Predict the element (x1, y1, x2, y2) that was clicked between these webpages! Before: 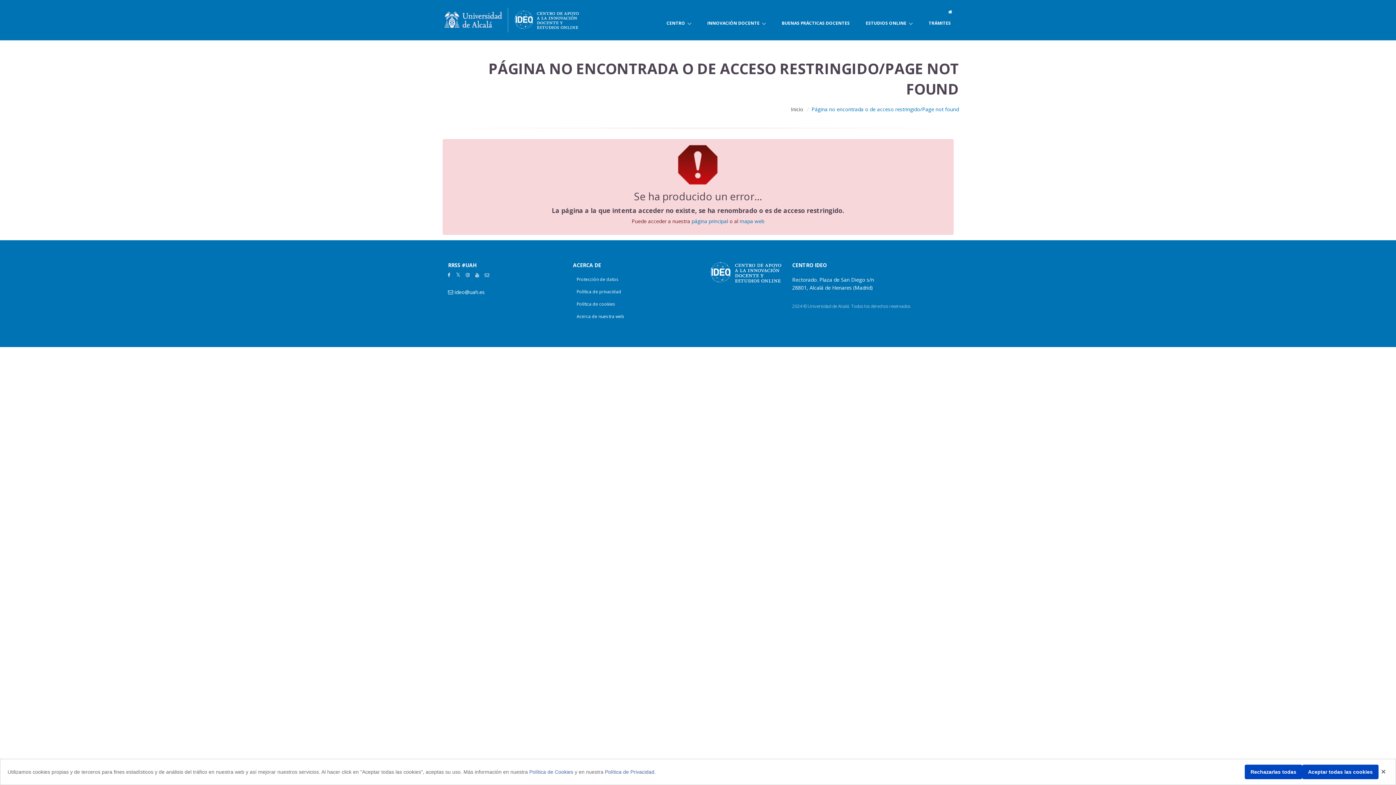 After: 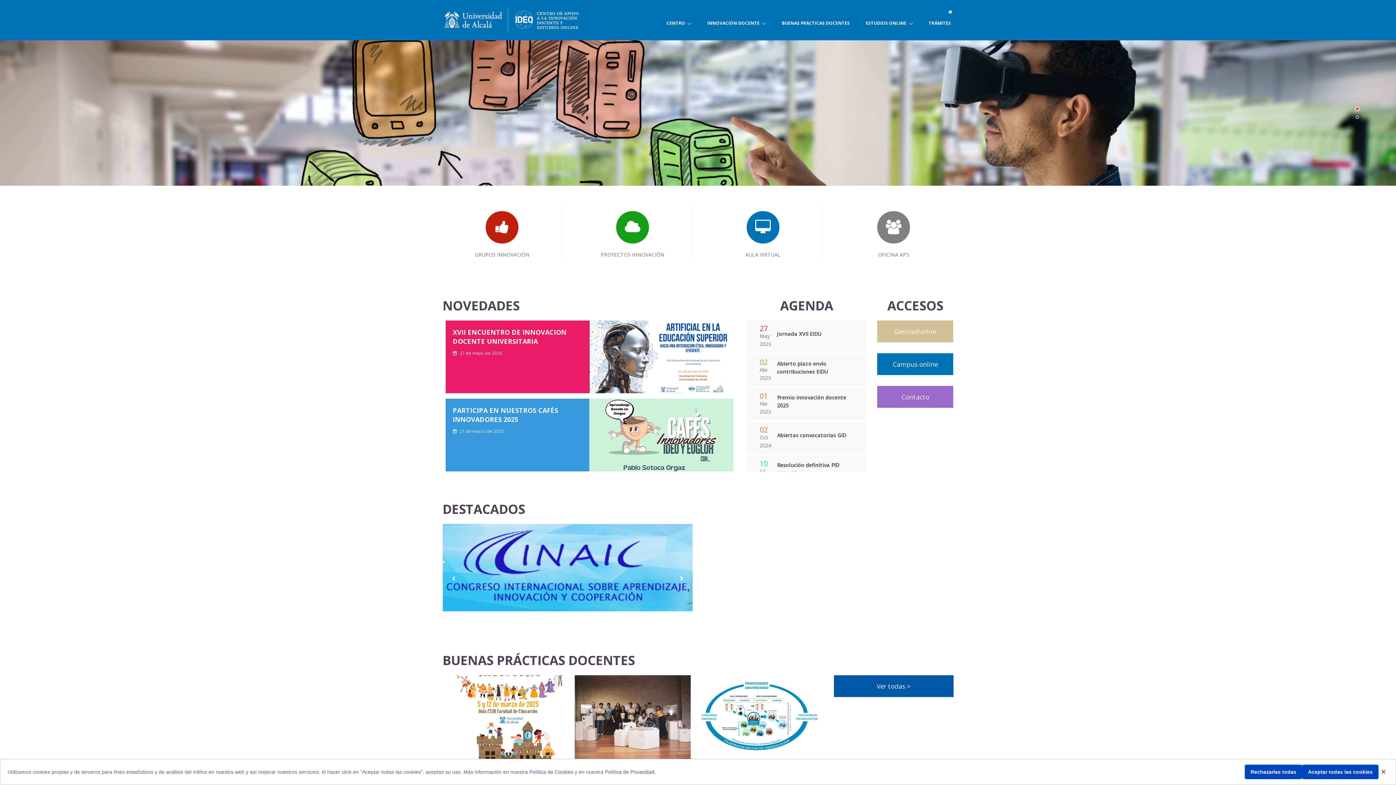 Action: bbox: (947, 7, 953, 16)